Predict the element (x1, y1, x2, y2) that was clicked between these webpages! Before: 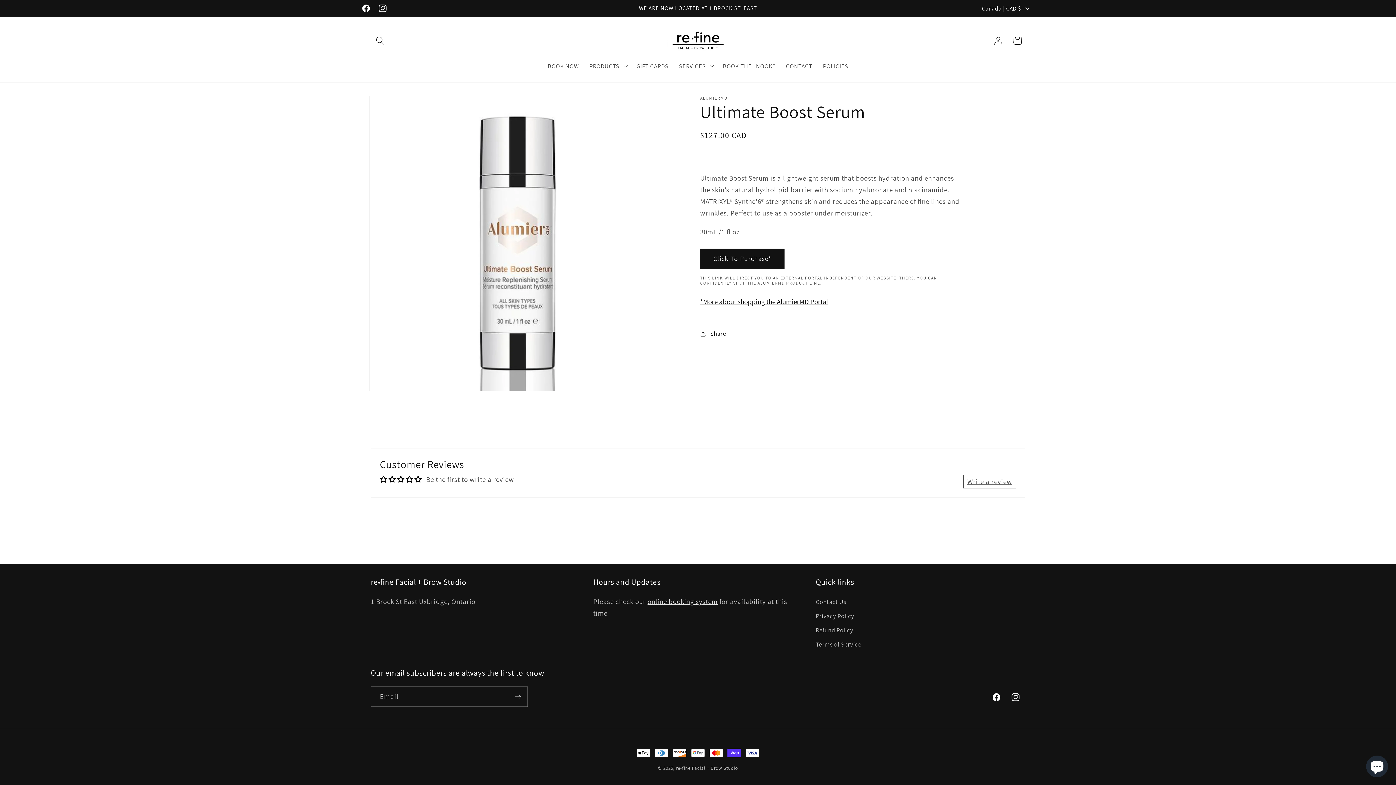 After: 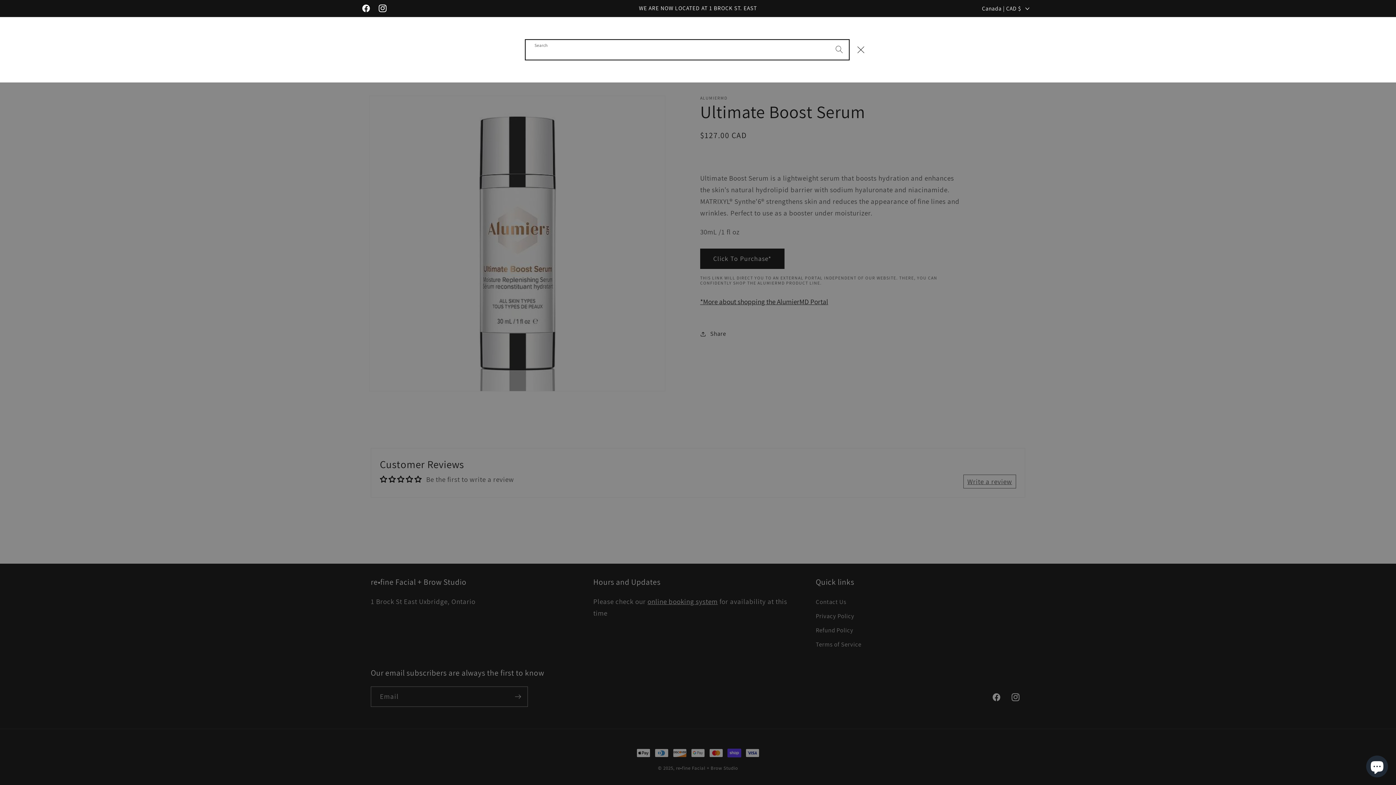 Action: label: Search bbox: (370, 31, 390, 50)